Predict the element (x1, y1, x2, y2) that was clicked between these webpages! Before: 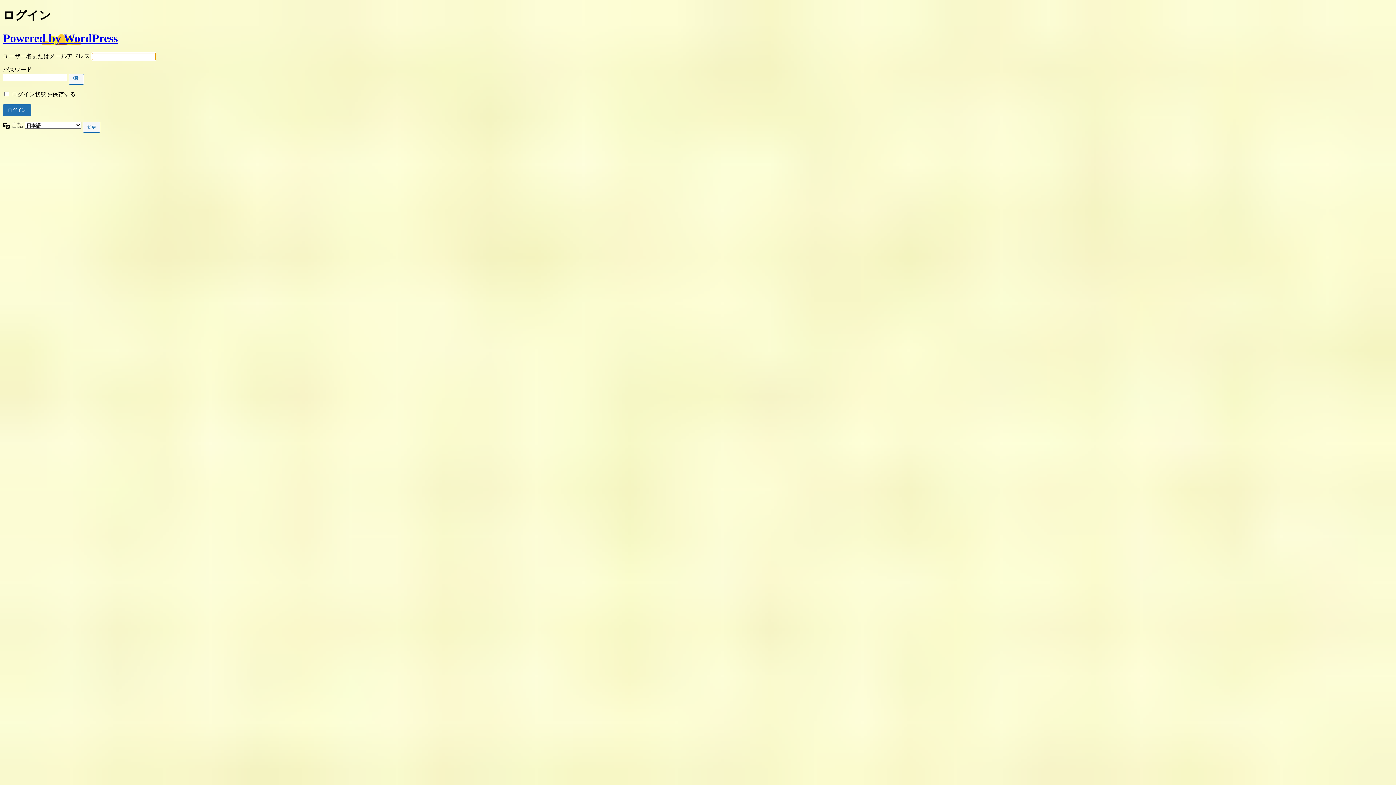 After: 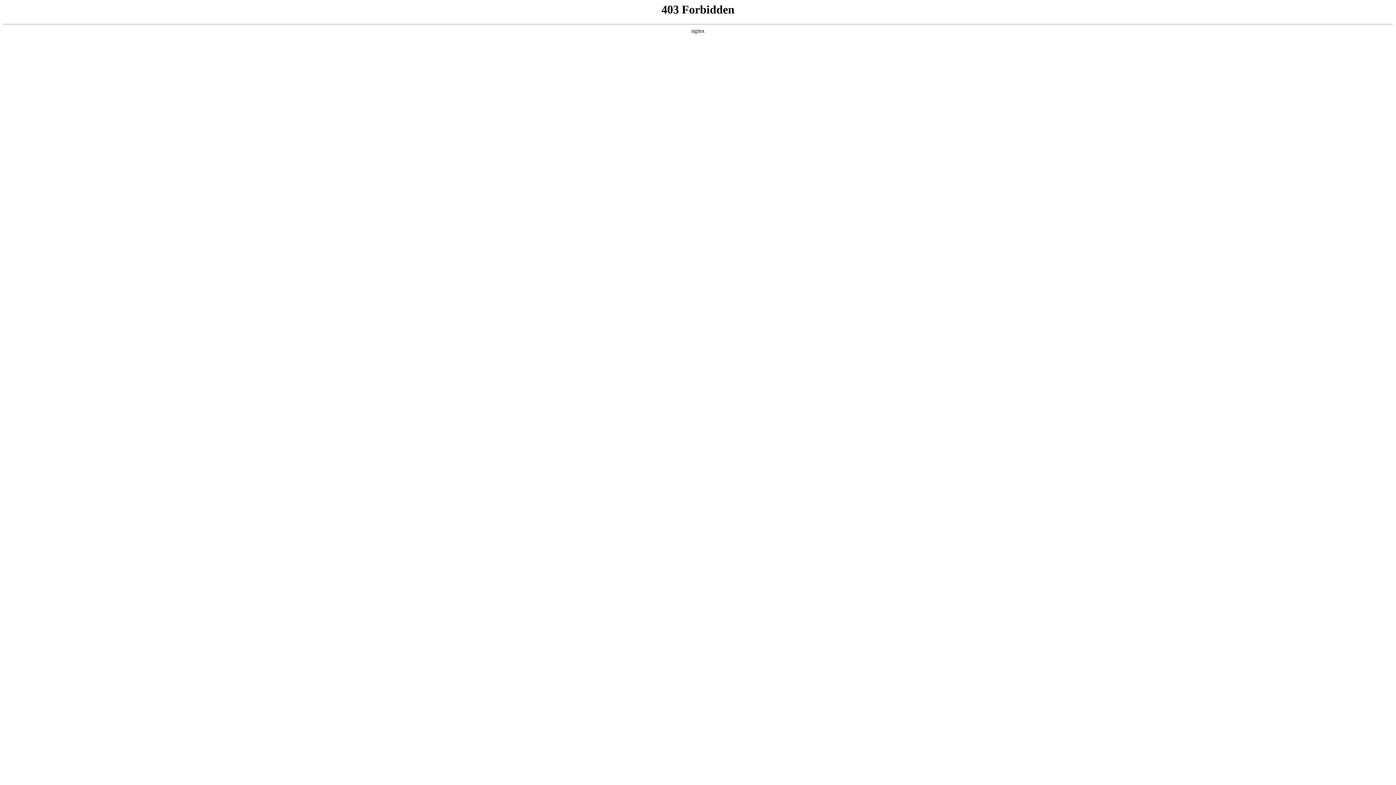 Action: label: Powered by WordPress bbox: (2, 31, 117, 44)